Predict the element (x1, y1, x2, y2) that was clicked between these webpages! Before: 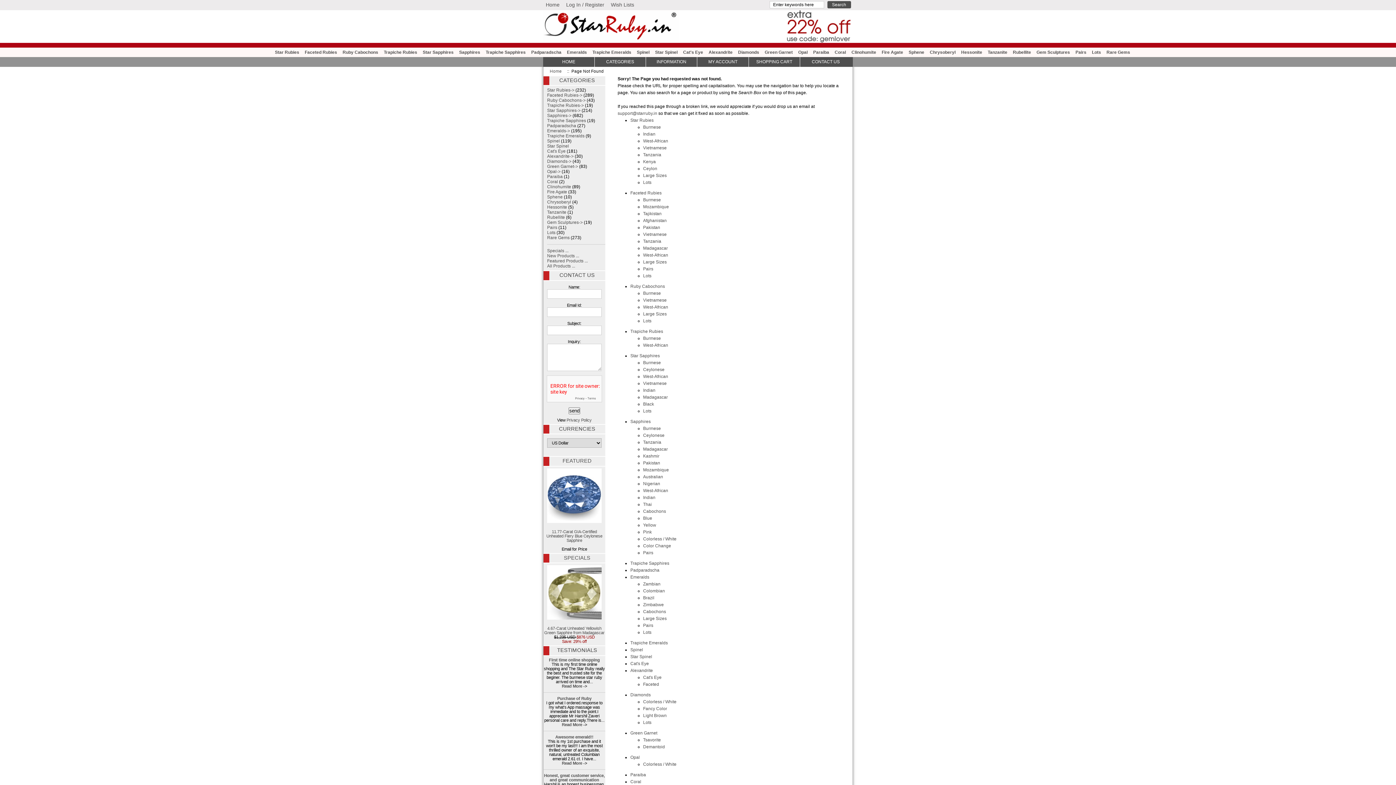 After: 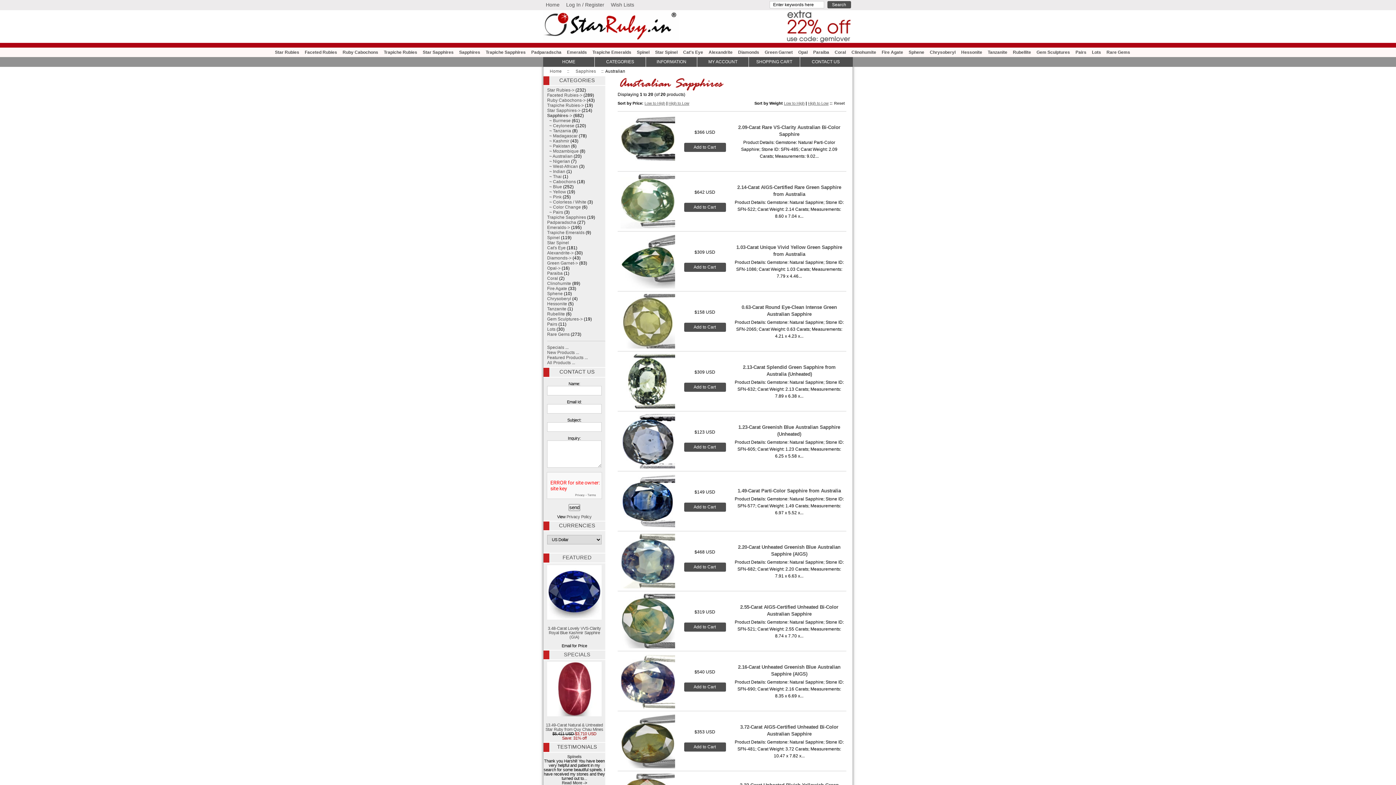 Action: label: Australian bbox: (643, 474, 663, 479)